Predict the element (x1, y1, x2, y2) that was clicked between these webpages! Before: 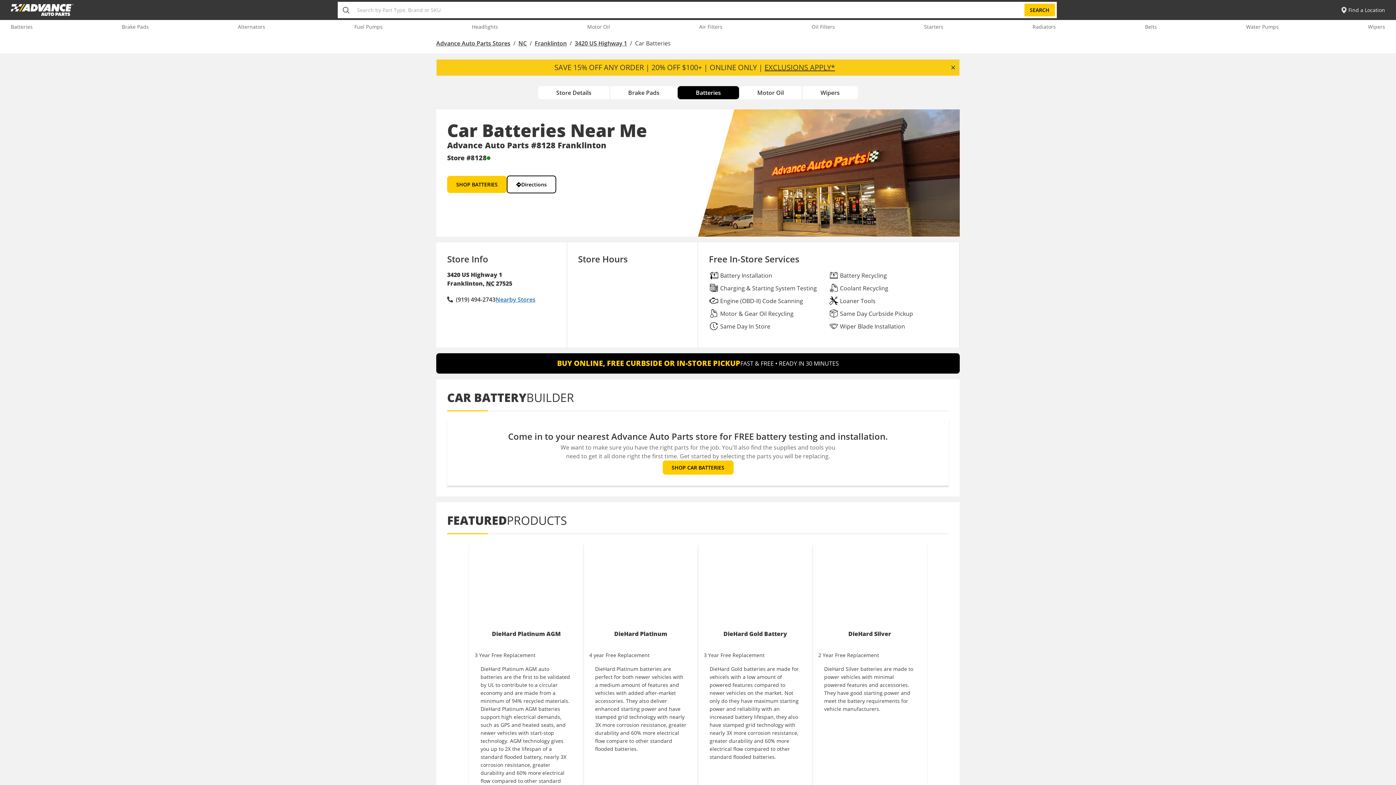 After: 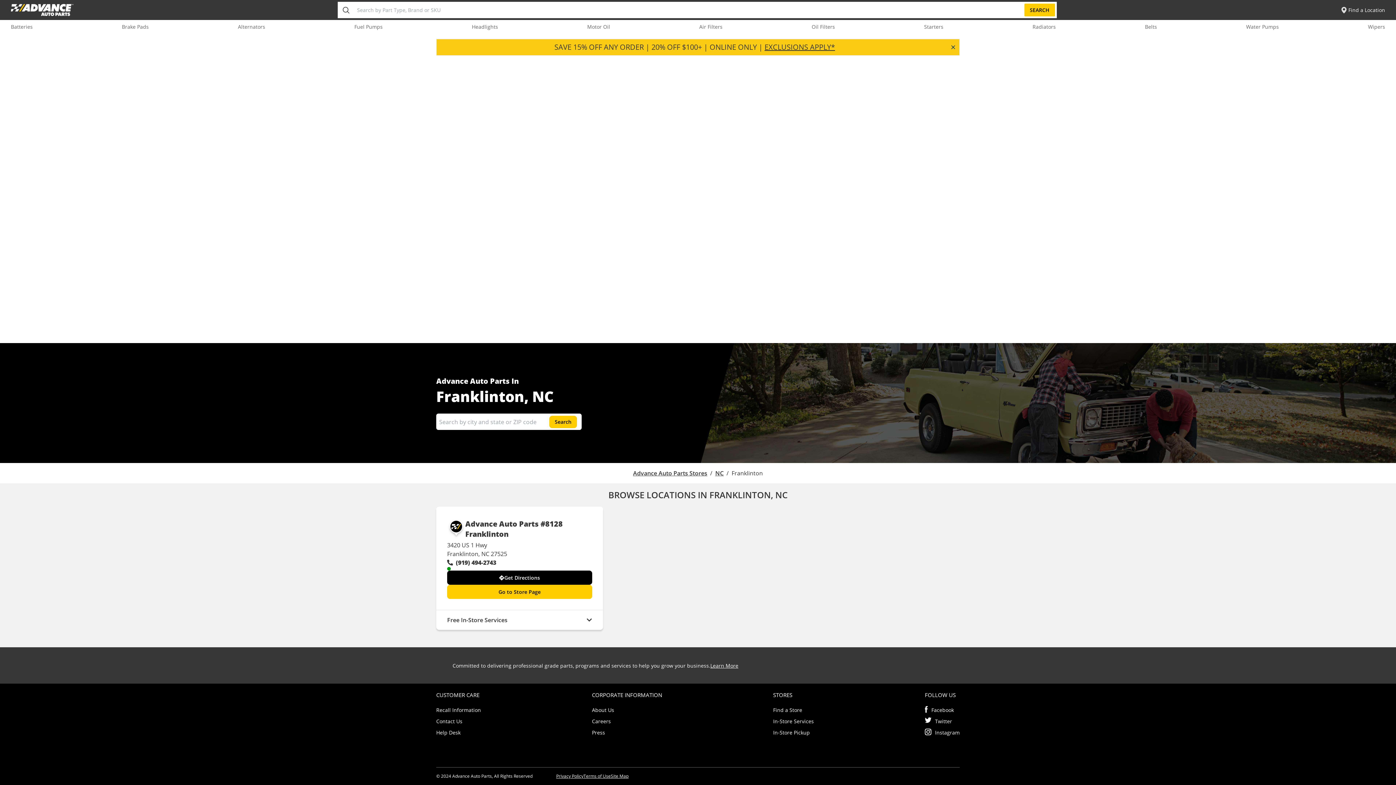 Action: bbox: (534, 39, 566, 47) label: Franklinton